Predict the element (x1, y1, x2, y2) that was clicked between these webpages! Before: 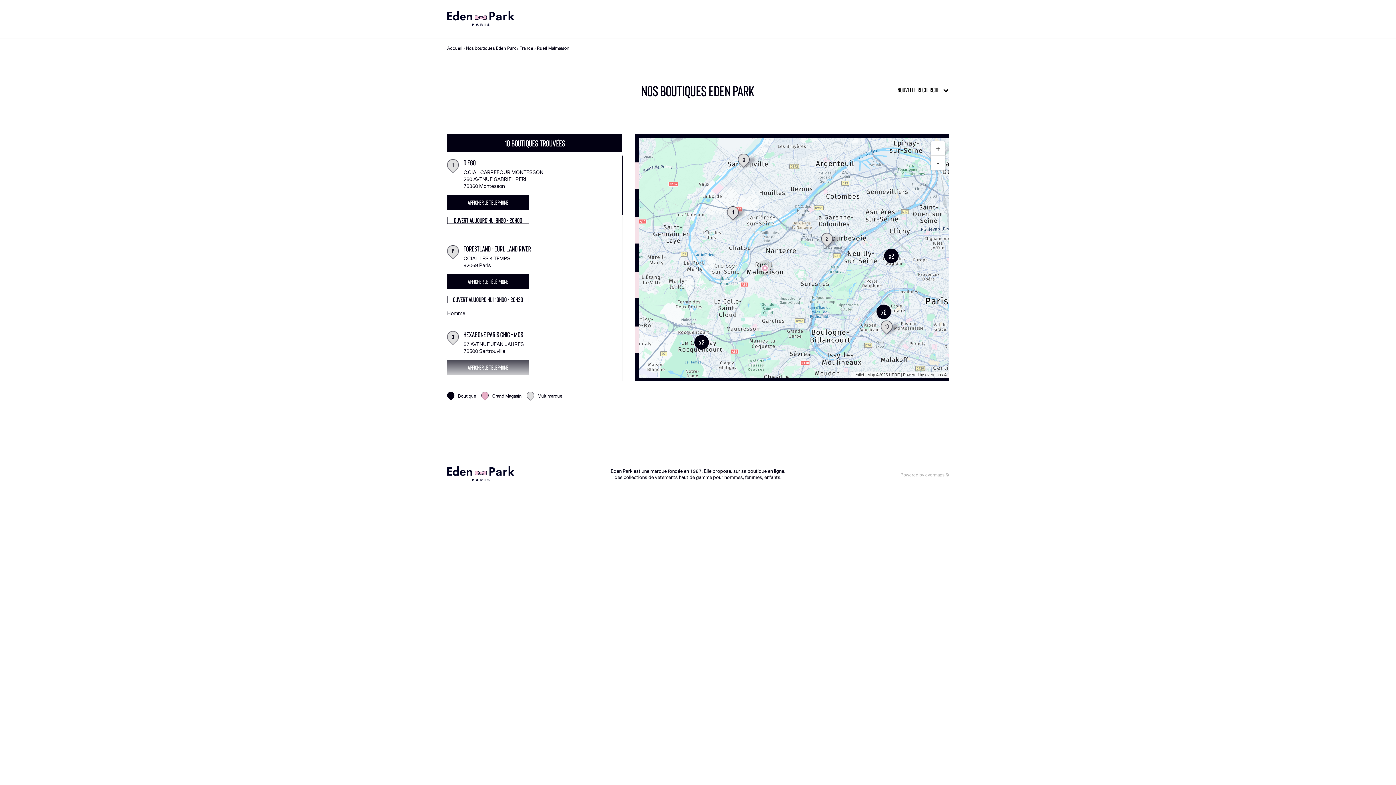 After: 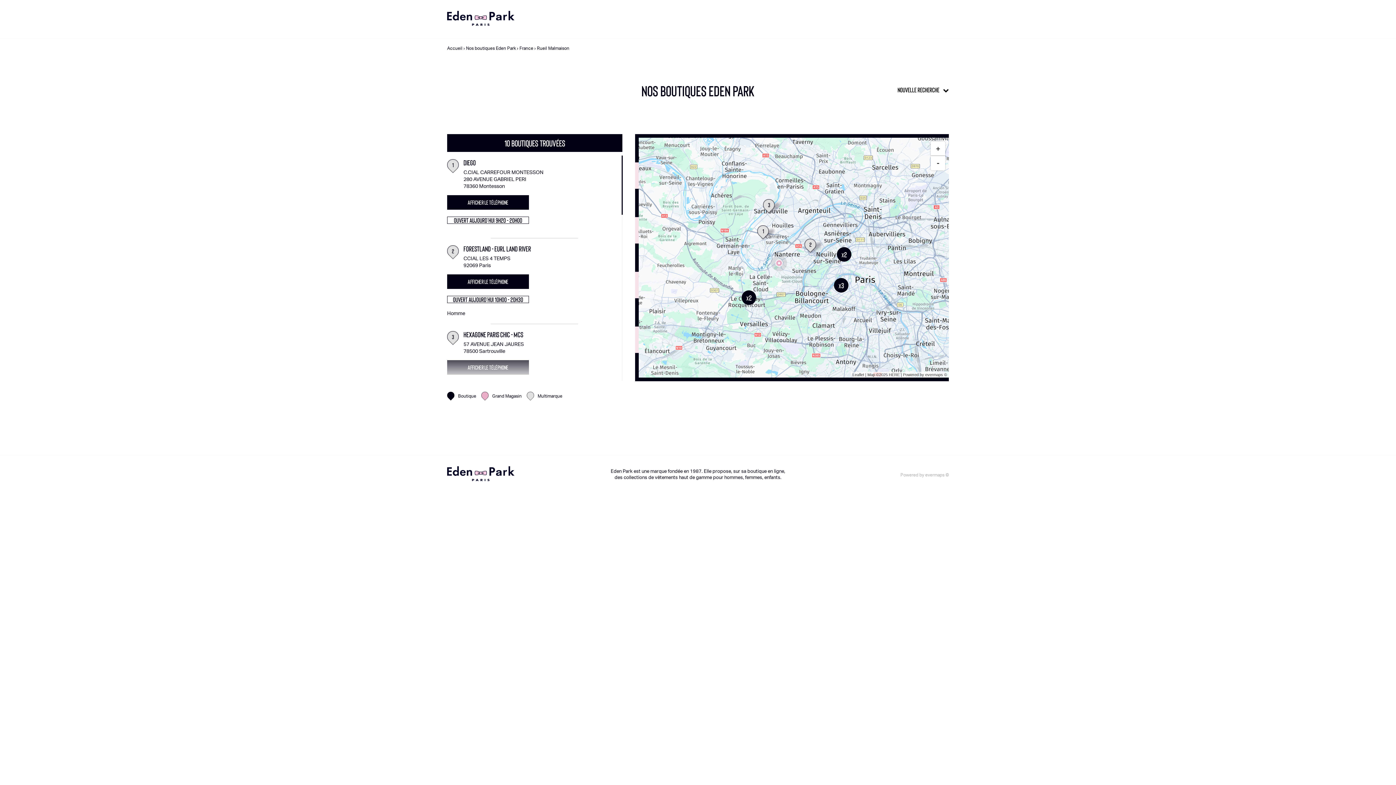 Action: label: - bbox: (930, 156, 945, 170)